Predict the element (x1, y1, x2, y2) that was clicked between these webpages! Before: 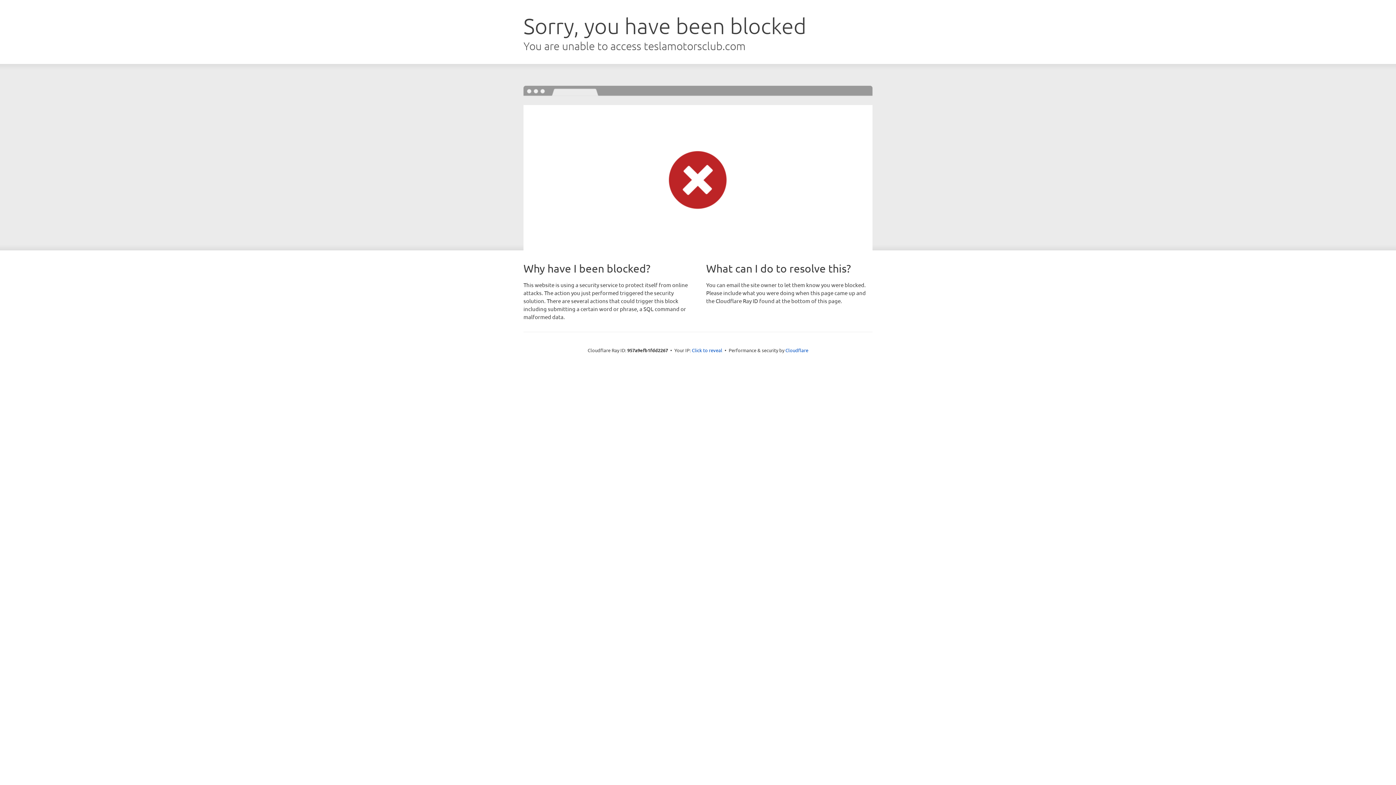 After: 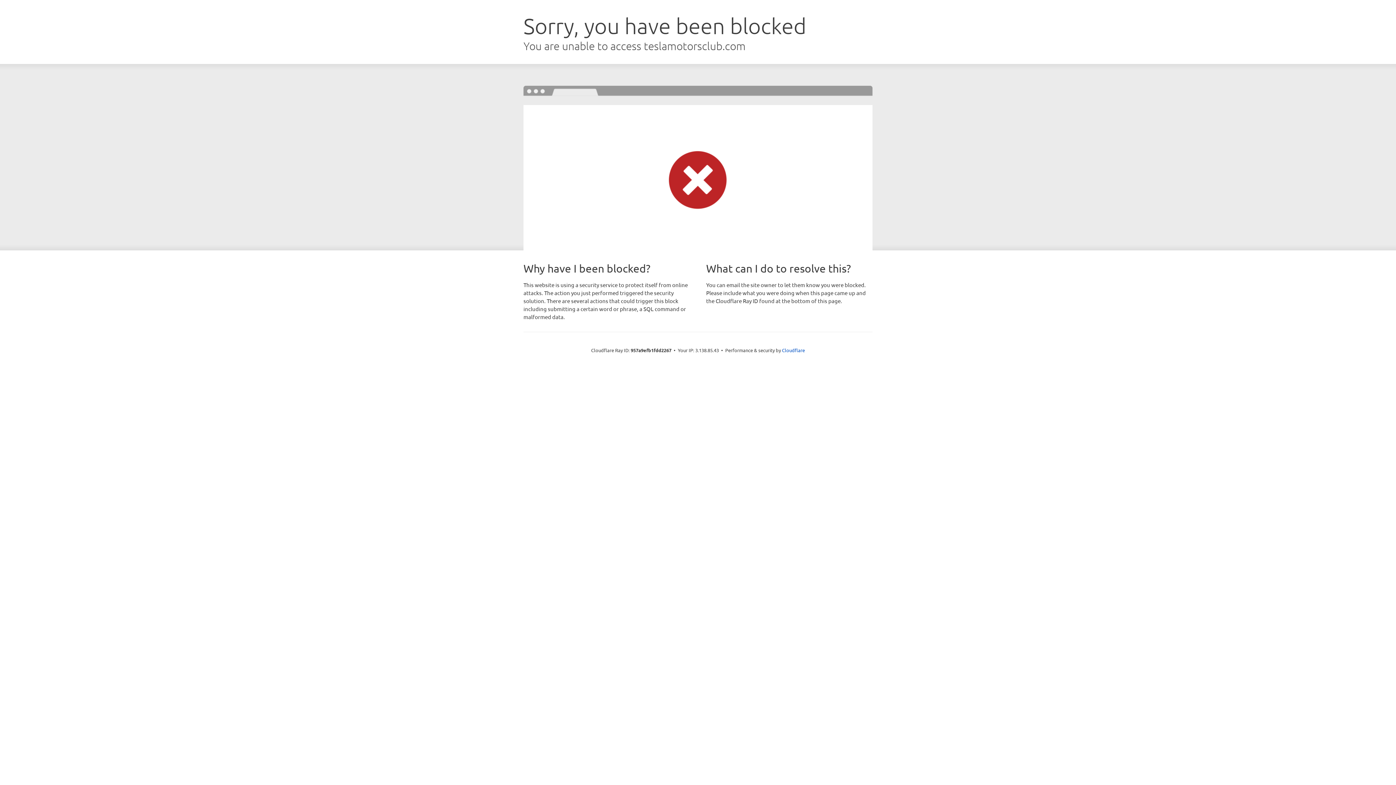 Action: bbox: (692, 346, 722, 353) label: Click to reveal